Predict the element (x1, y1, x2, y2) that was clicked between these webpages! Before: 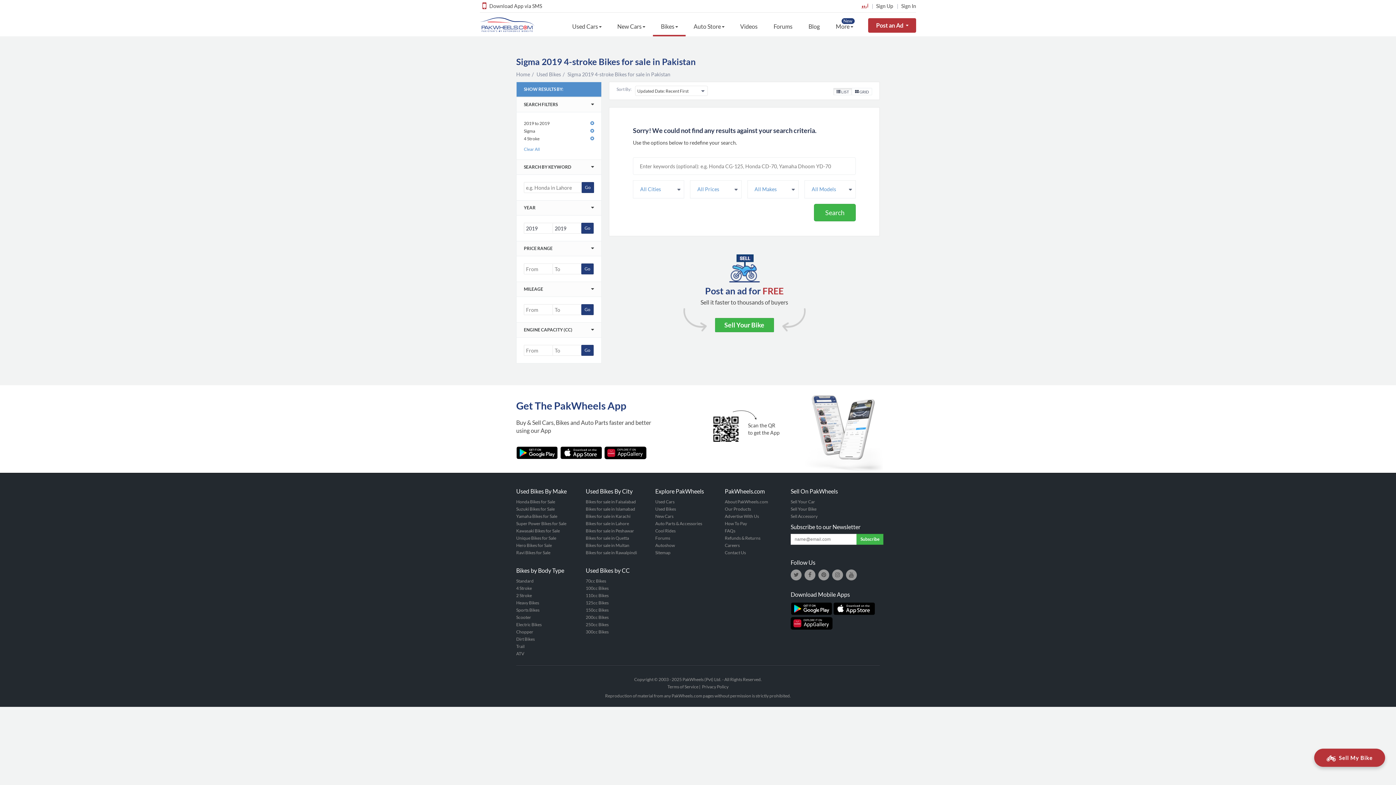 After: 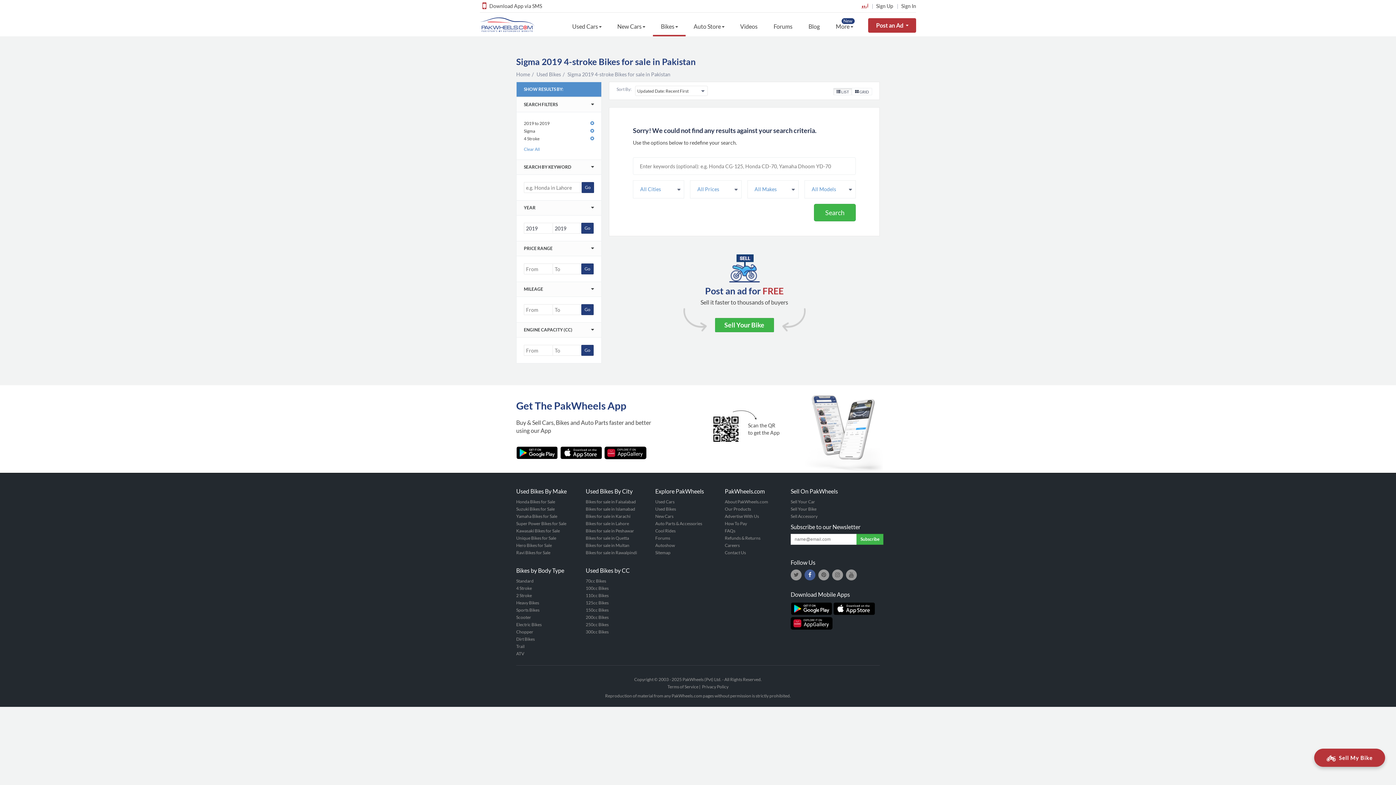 Action: bbox: (804, 569, 815, 580)